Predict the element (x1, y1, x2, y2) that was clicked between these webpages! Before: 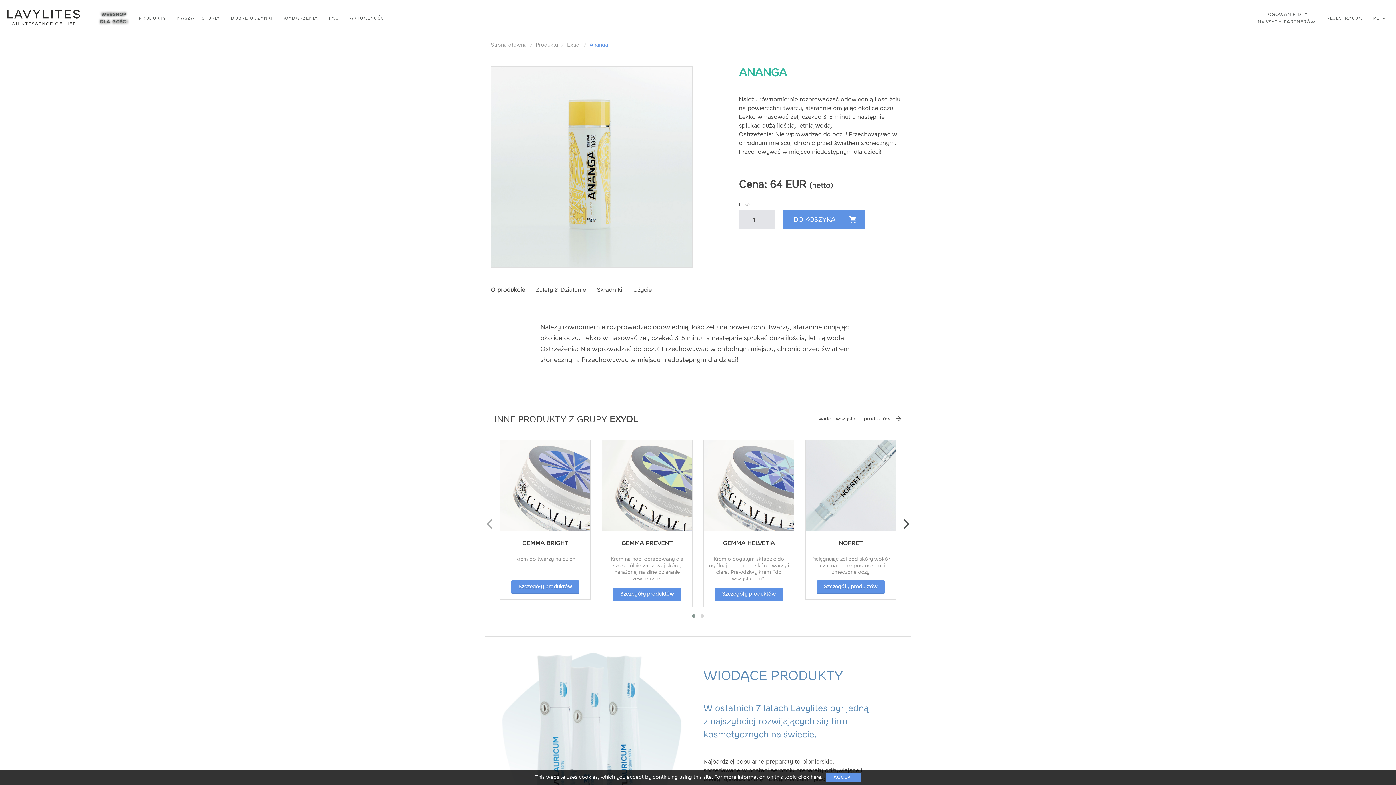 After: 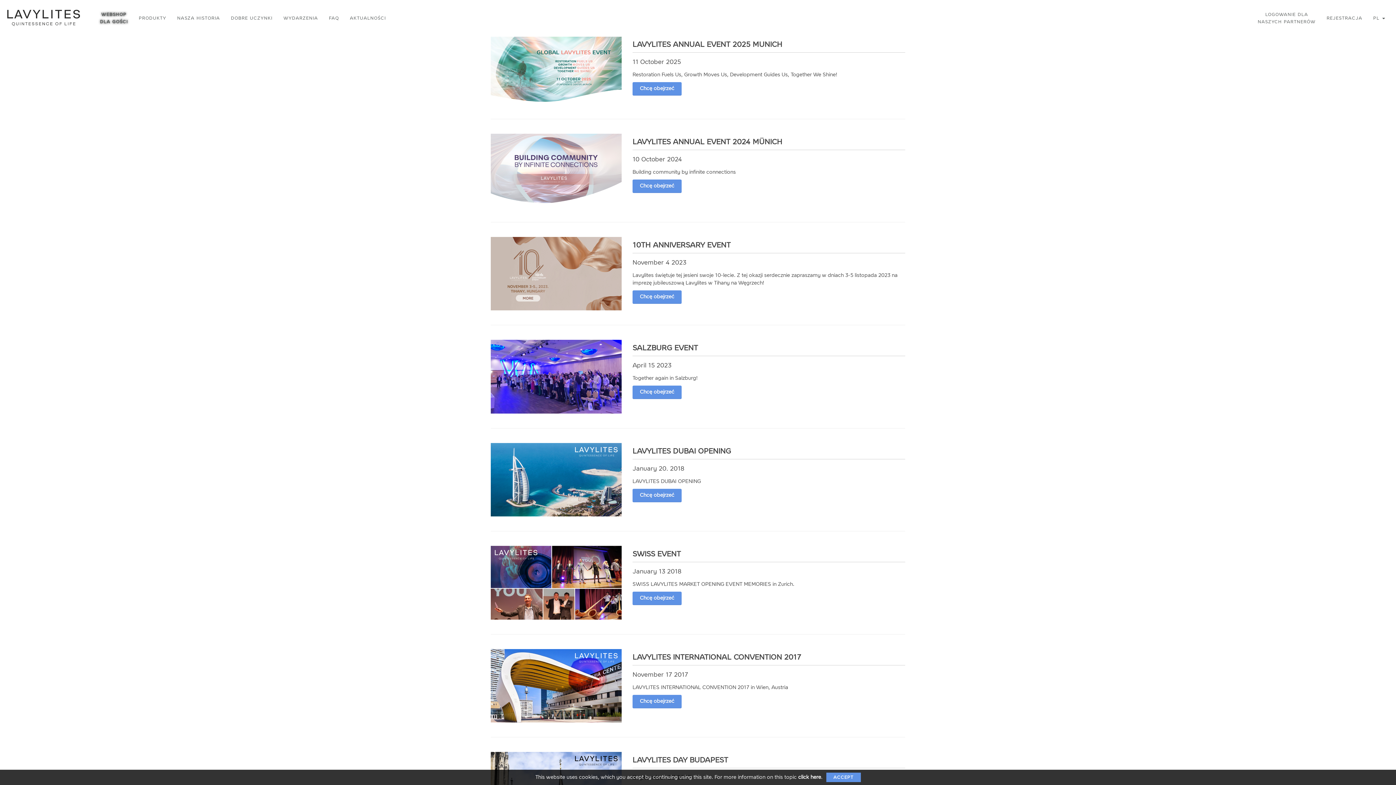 Action: bbox: (278, 0, 323, 36) label: WYDARZENIA